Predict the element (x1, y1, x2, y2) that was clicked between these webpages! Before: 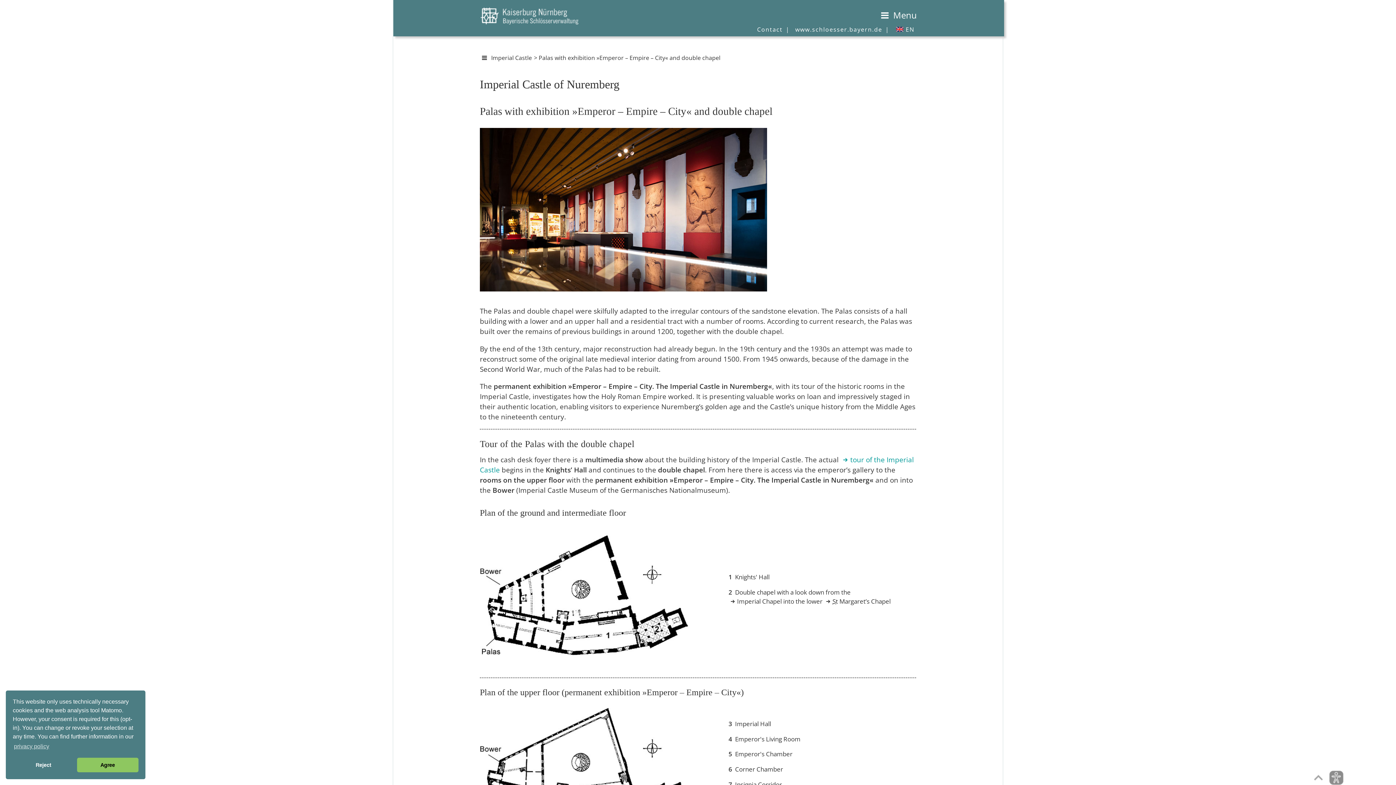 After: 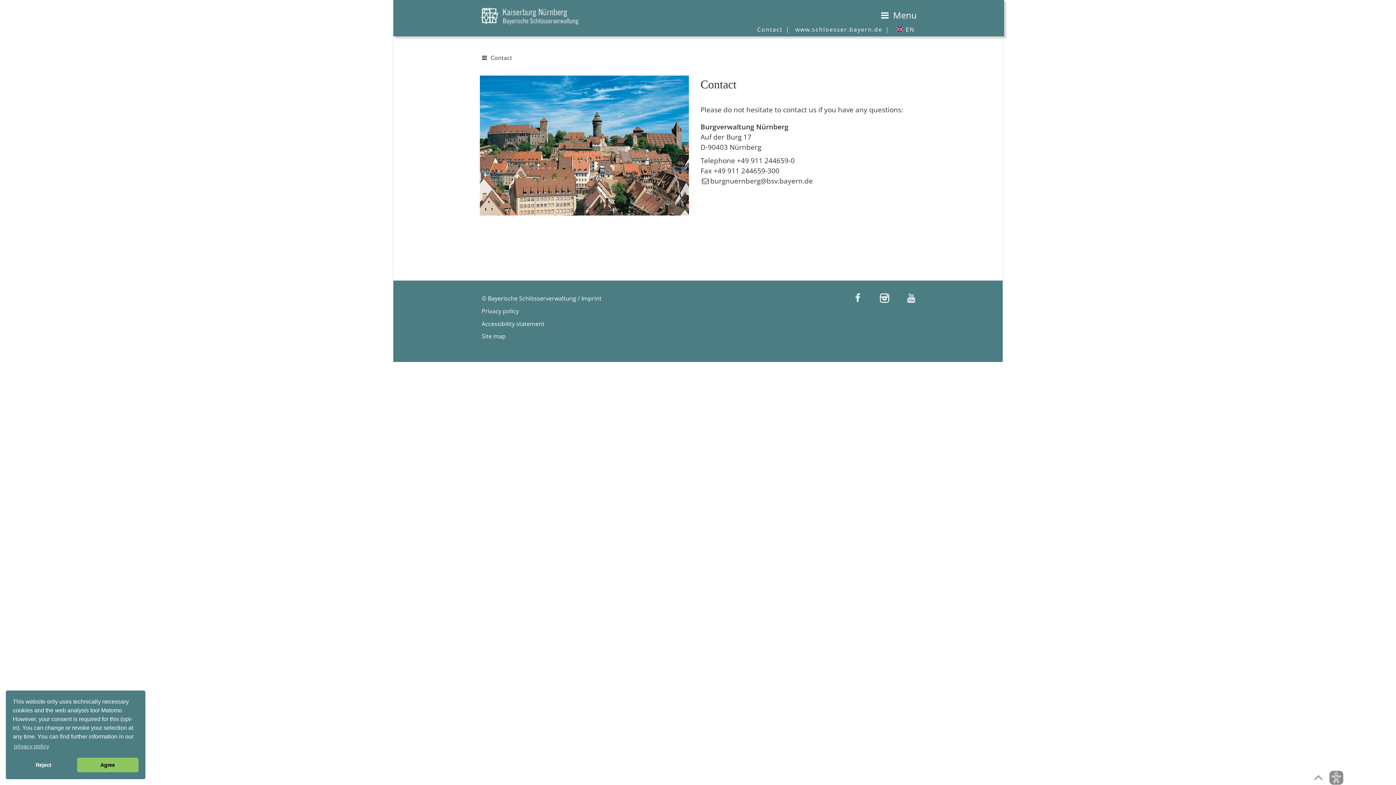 Action: label: Contact | bbox: (756, 25, 791, 33)